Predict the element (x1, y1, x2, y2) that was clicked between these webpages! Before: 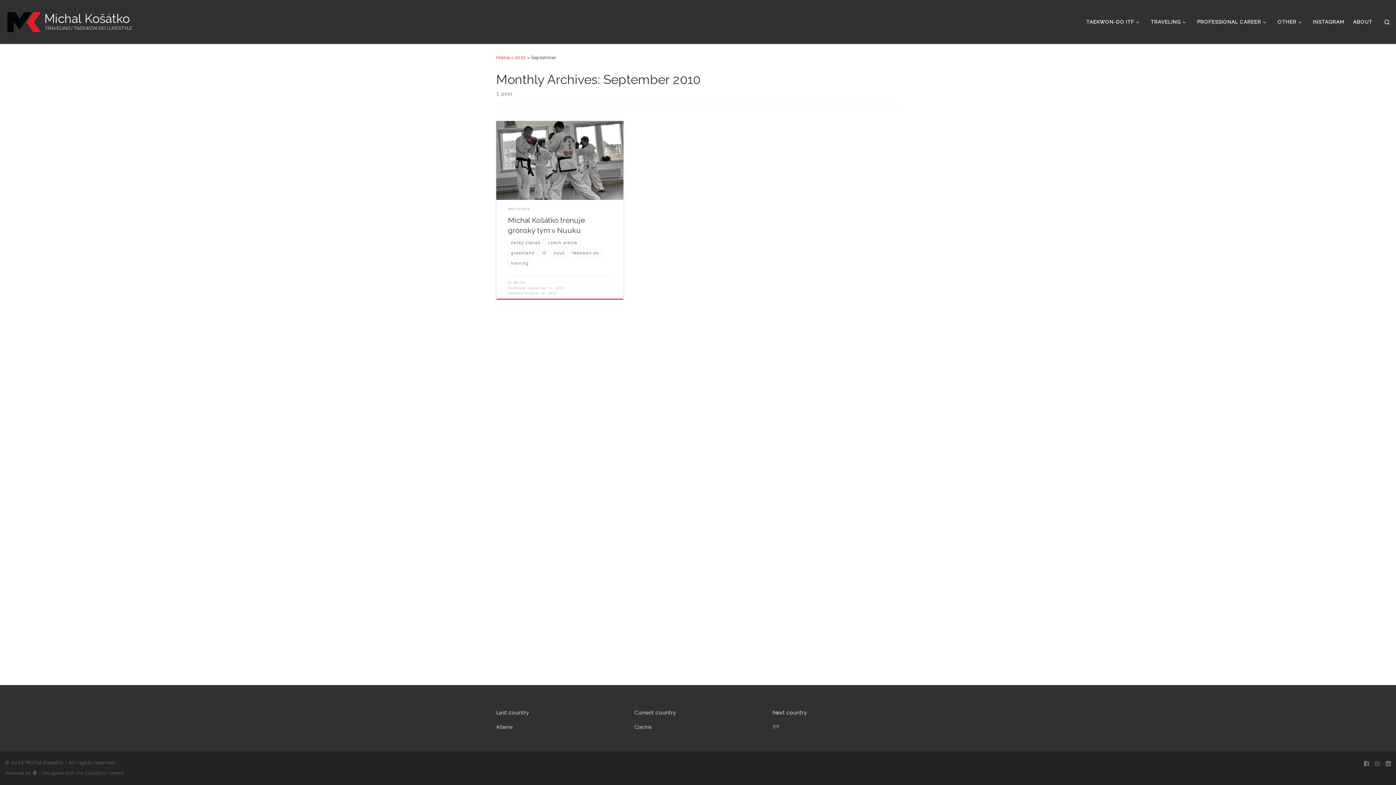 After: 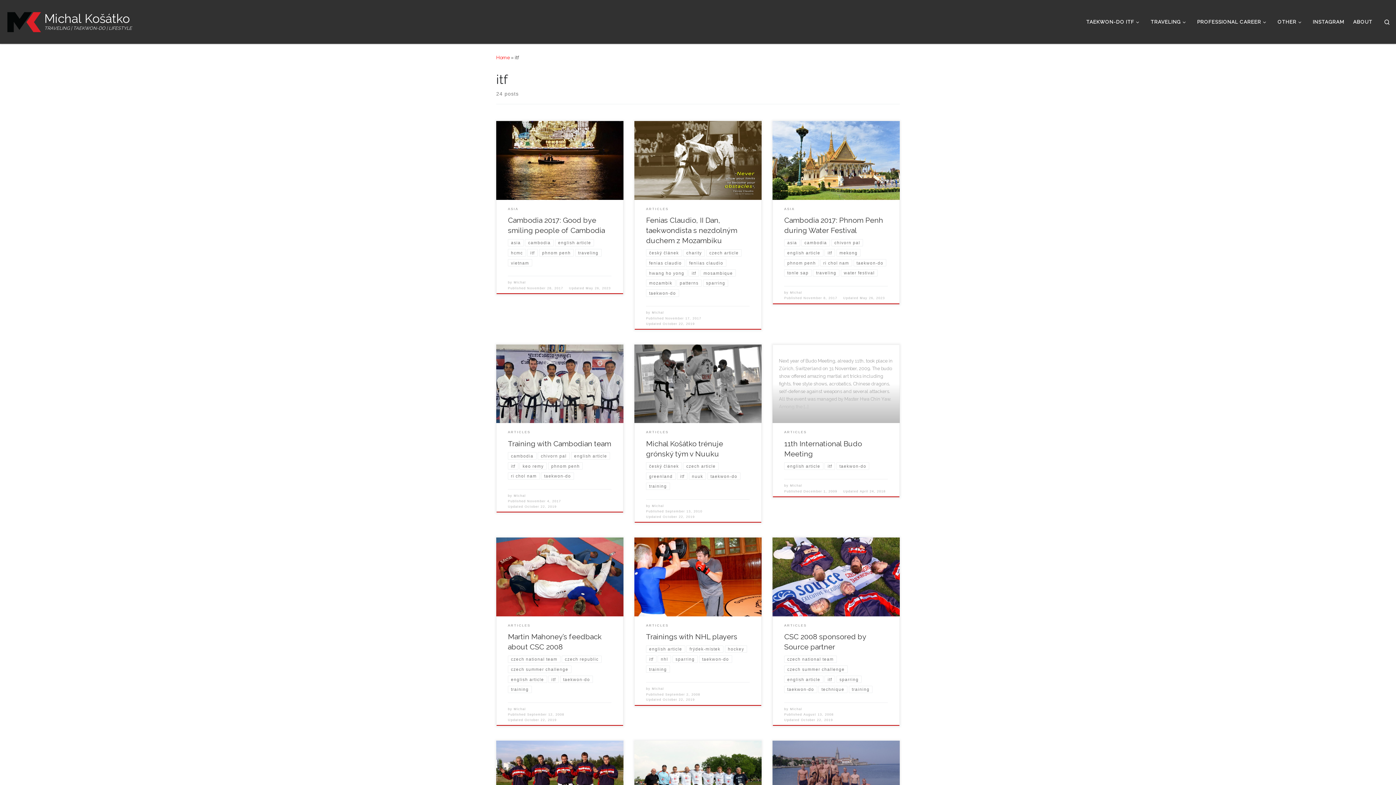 Action: label: itf bbox: (539, 249, 549, 256)